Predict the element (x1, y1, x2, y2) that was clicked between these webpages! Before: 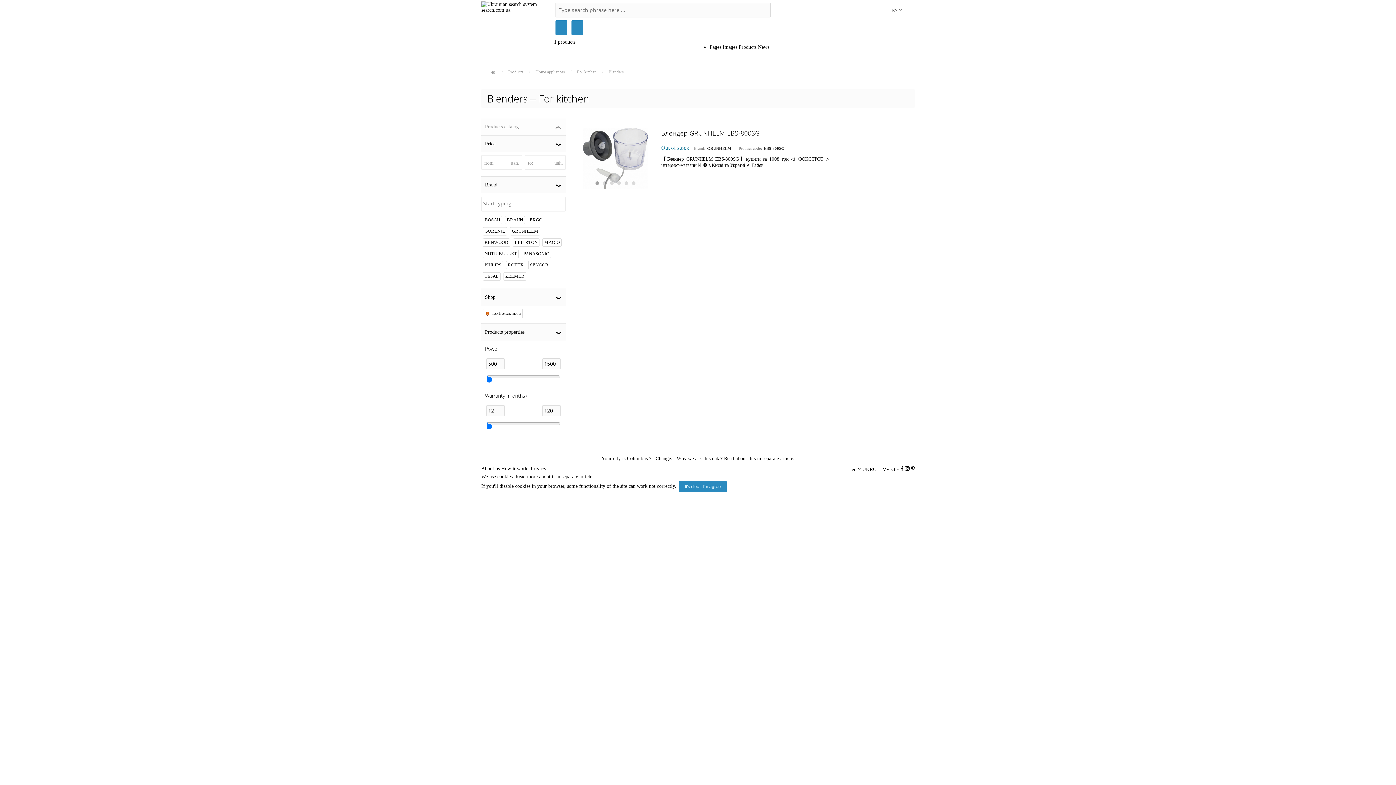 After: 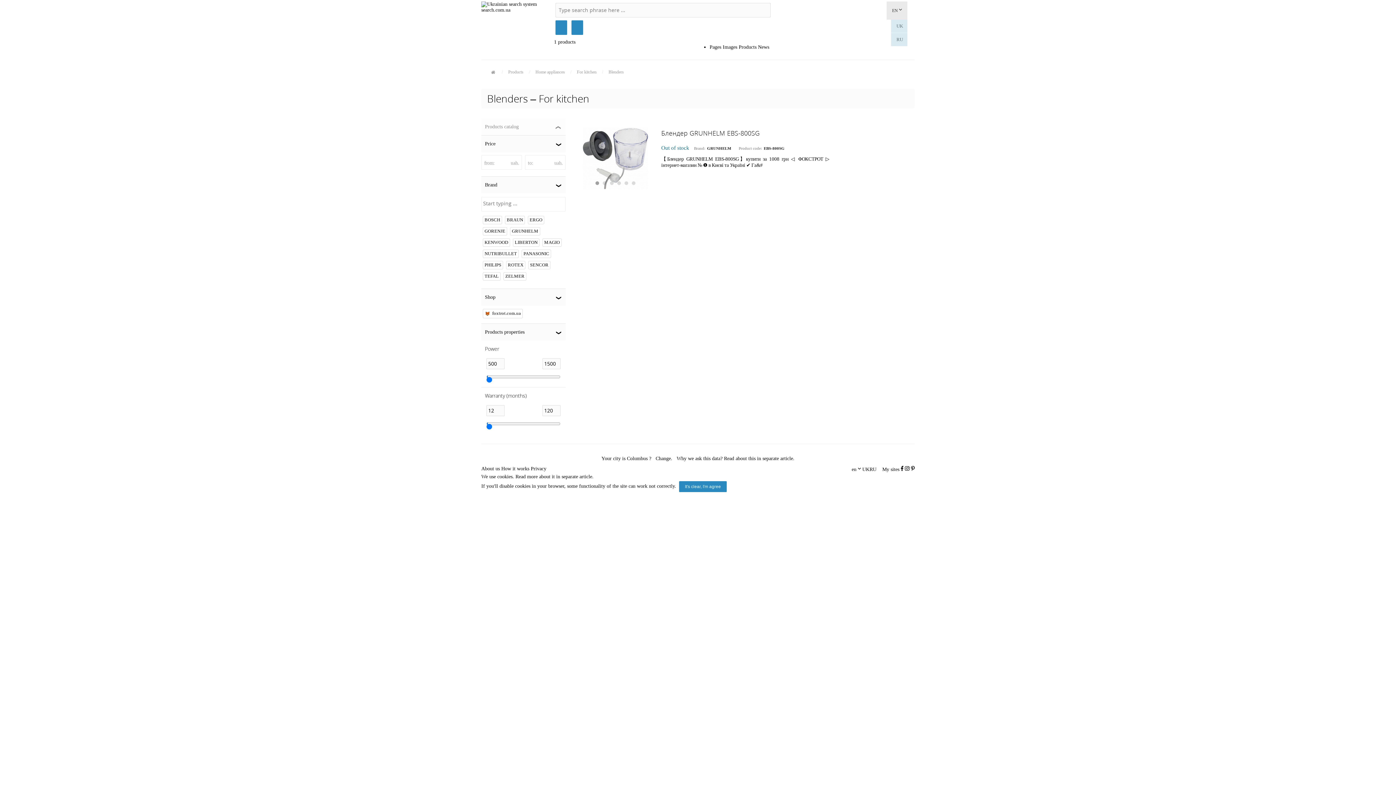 Action: bbox: (886, 1, 907, 19) label: EN 